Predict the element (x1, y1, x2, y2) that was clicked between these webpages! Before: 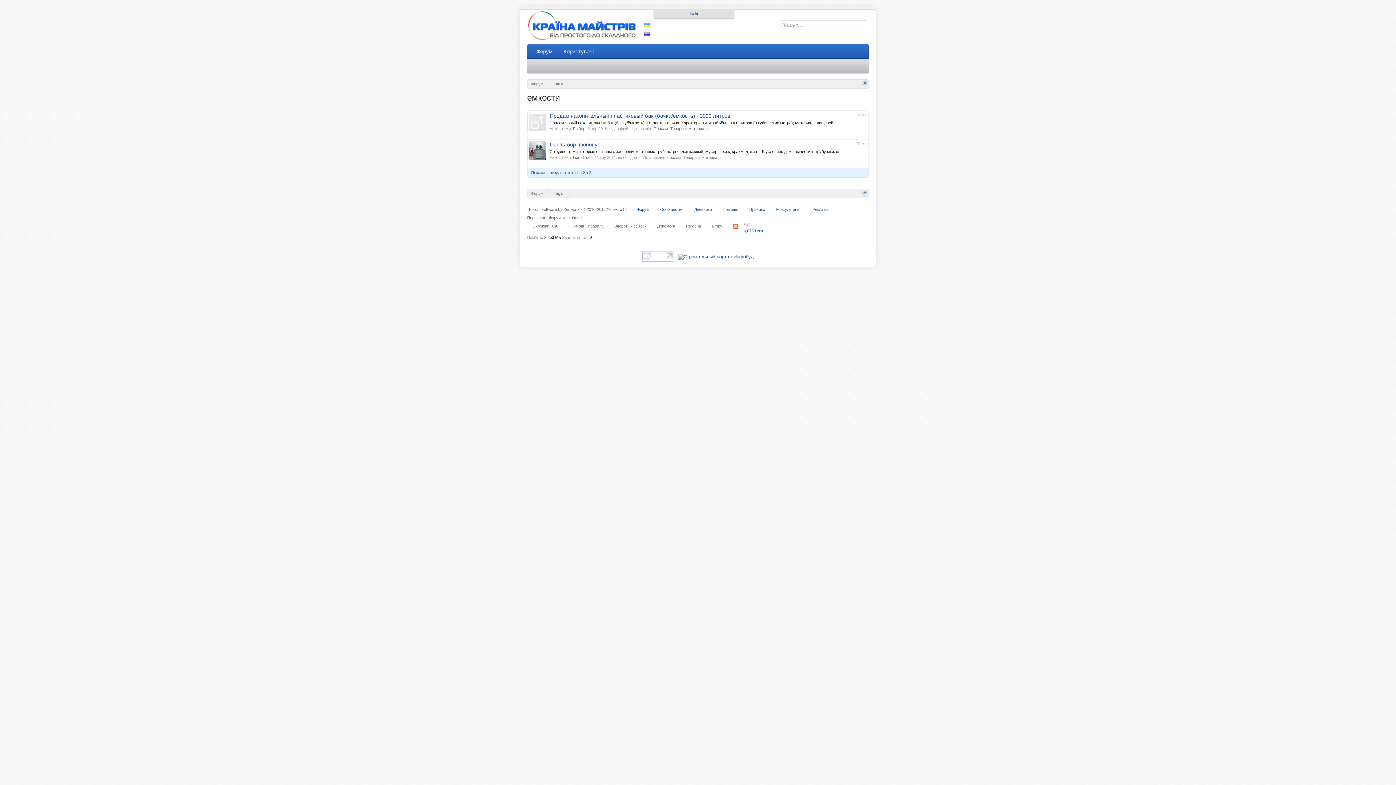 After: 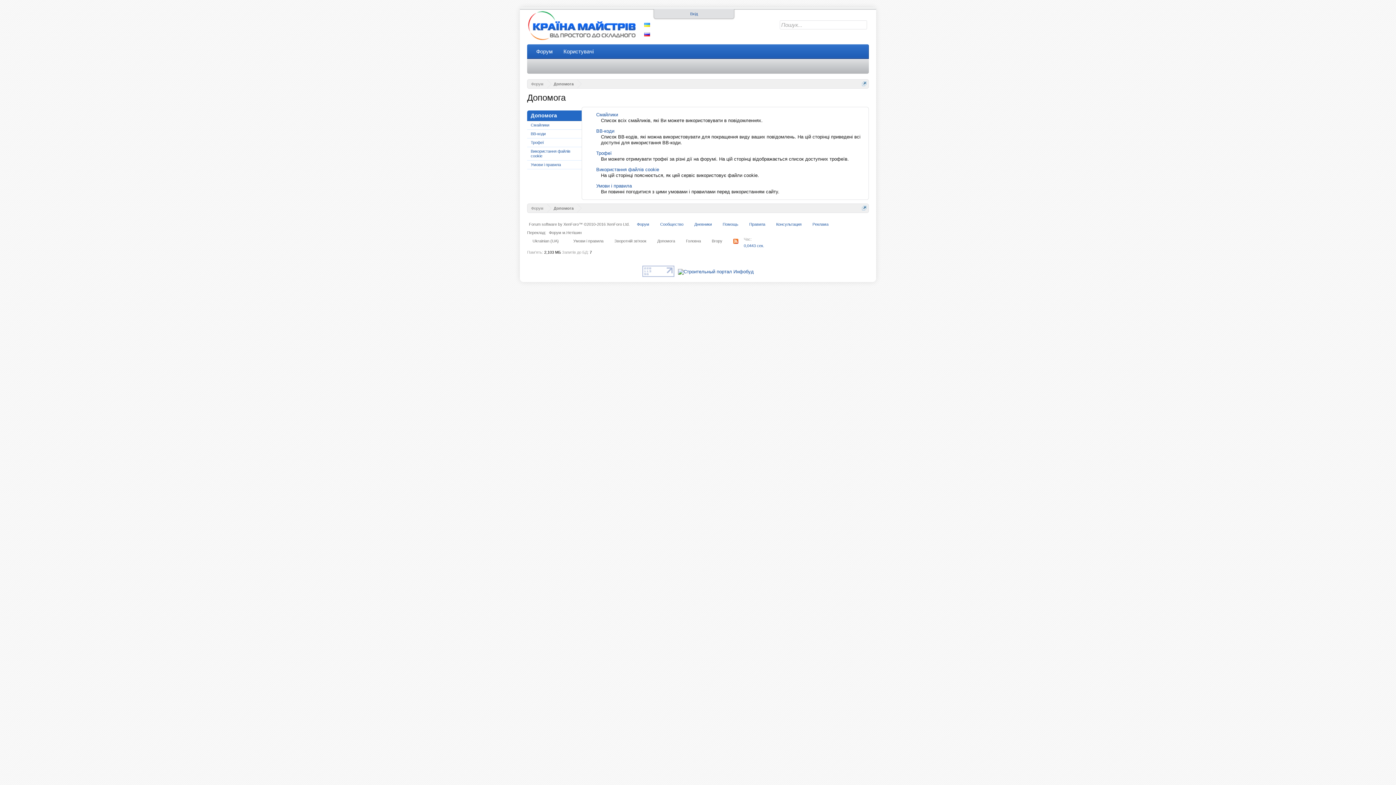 Action: label: Допомога bbox: (655, 222, 677, 230)